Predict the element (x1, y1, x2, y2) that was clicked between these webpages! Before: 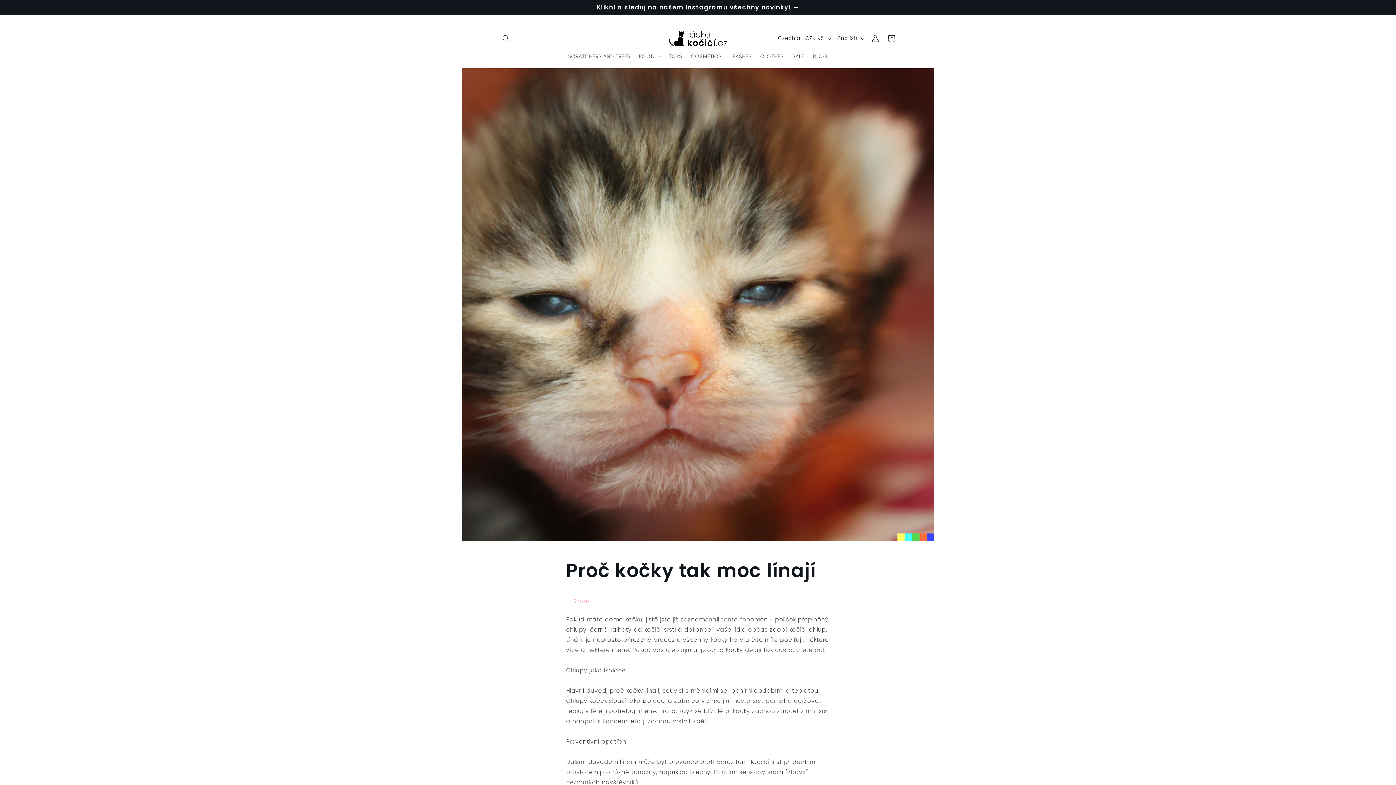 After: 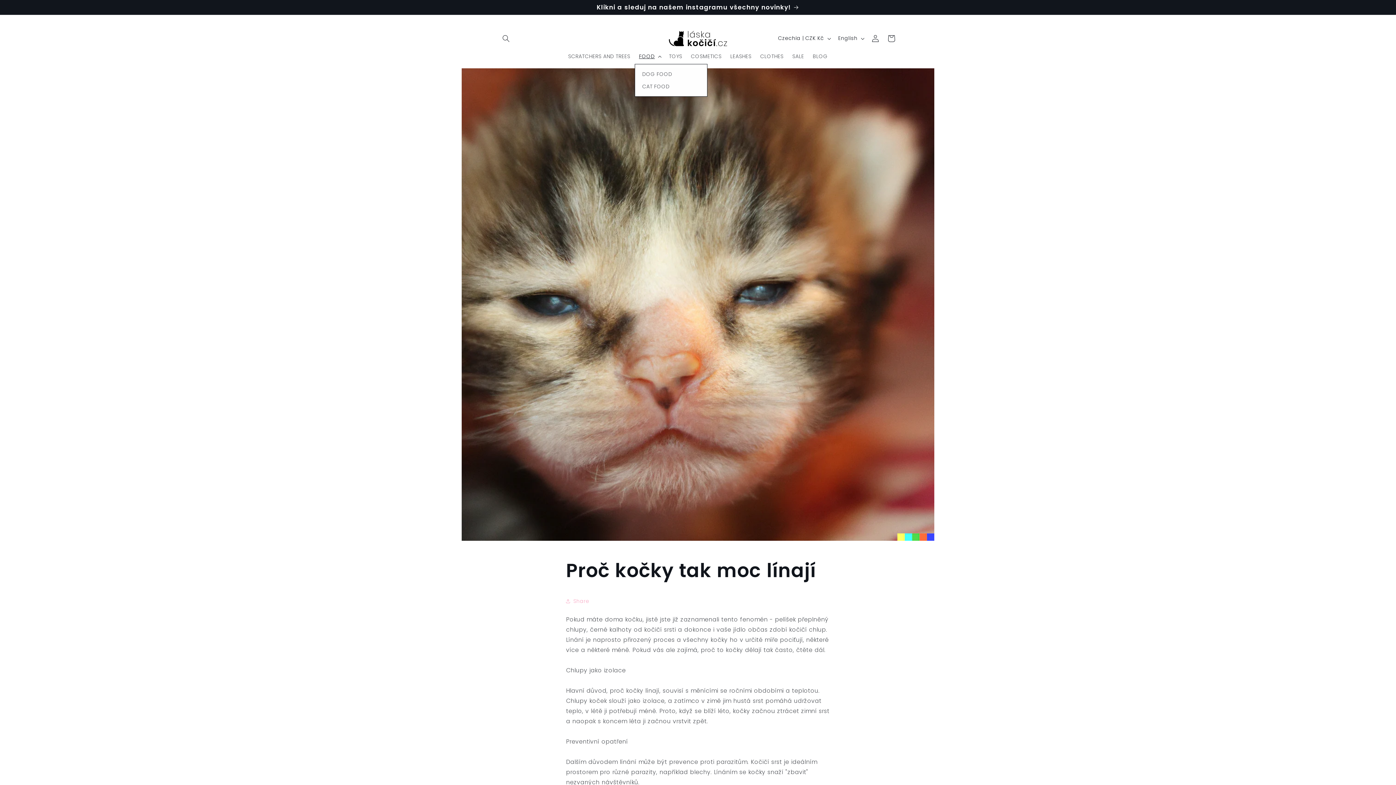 Action: label: FOOD bbox: (634, 48, 664, 64)